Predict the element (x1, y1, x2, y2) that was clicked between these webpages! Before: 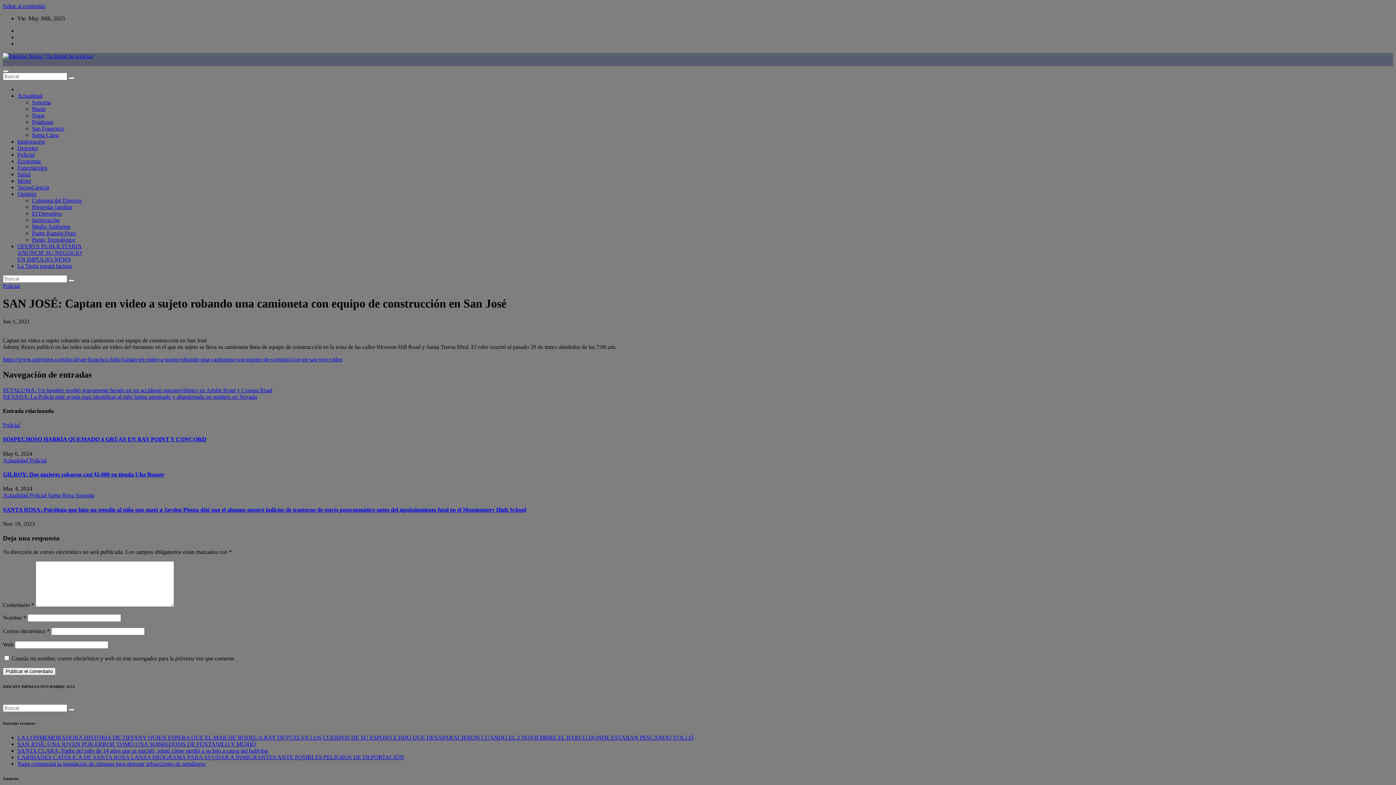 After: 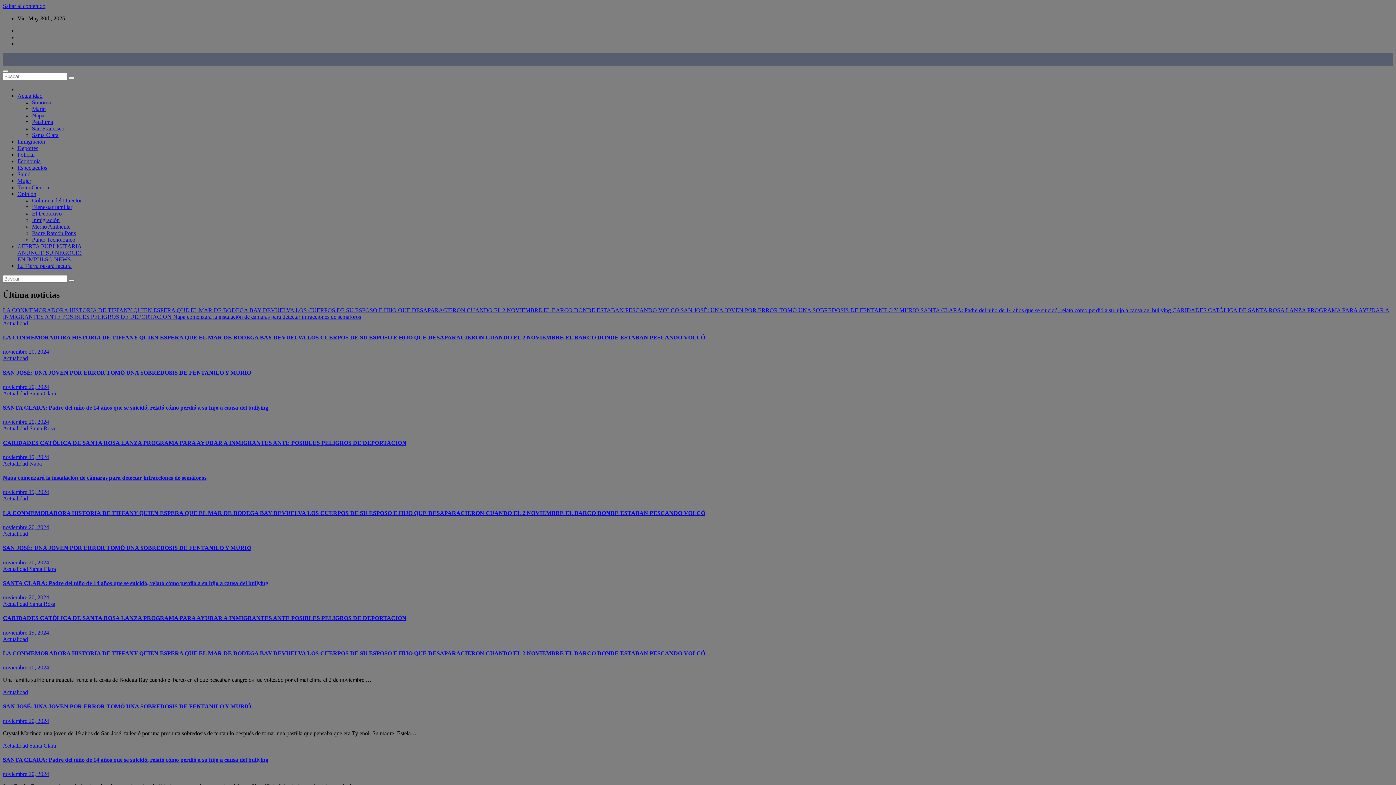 Action: bbox: (68, 709, 74, 711)